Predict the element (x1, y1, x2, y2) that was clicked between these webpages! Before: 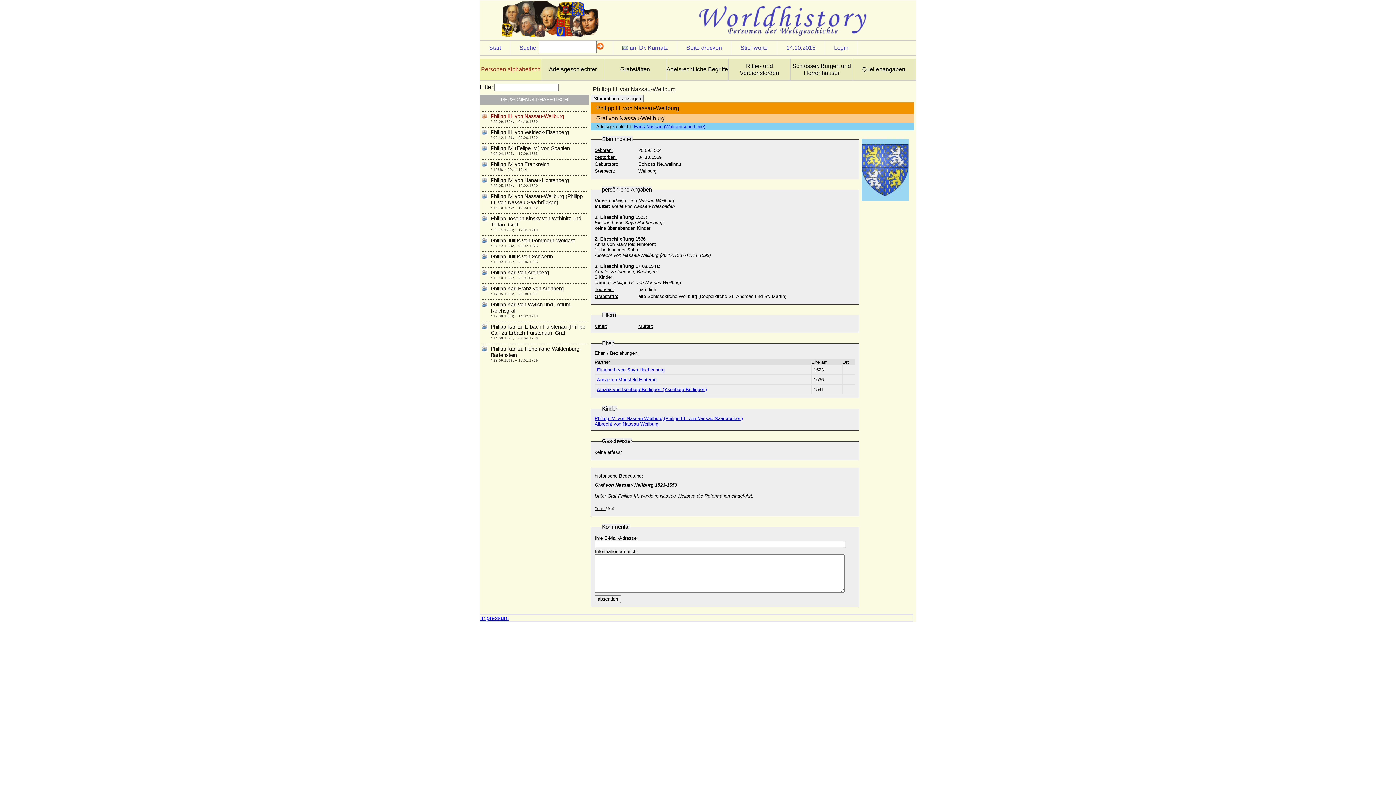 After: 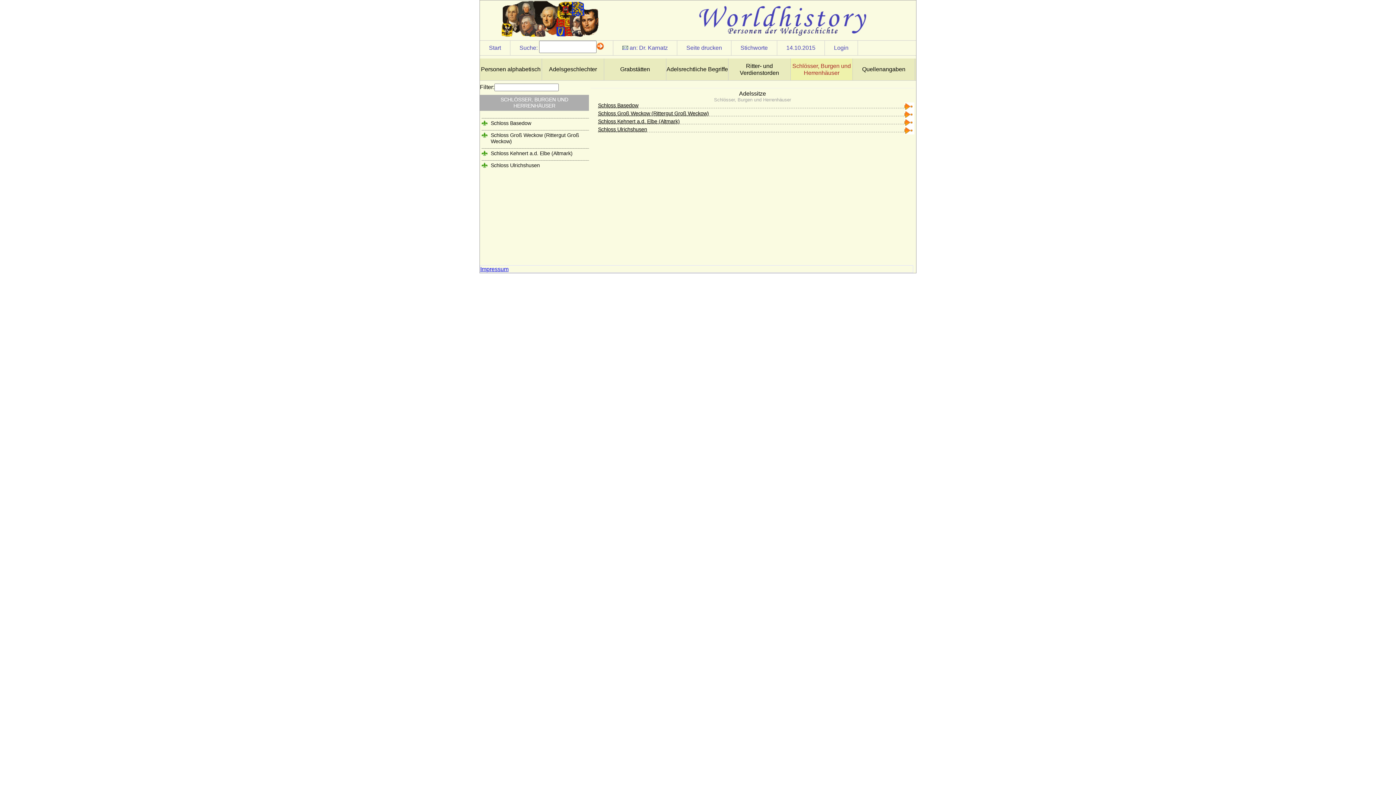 Action: bbox: (790, 58, 852, 80) label: Schlösser, Burgen und Herrenhäuser